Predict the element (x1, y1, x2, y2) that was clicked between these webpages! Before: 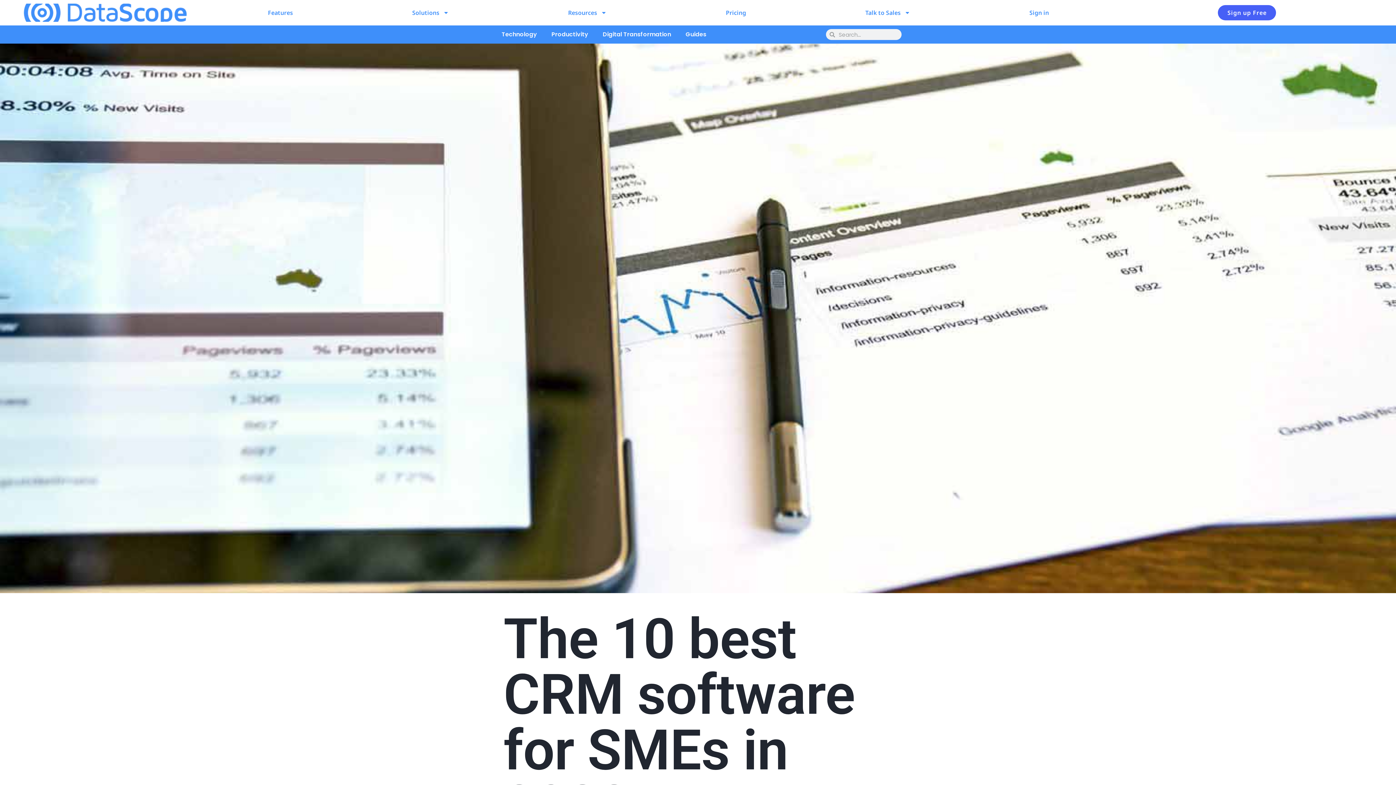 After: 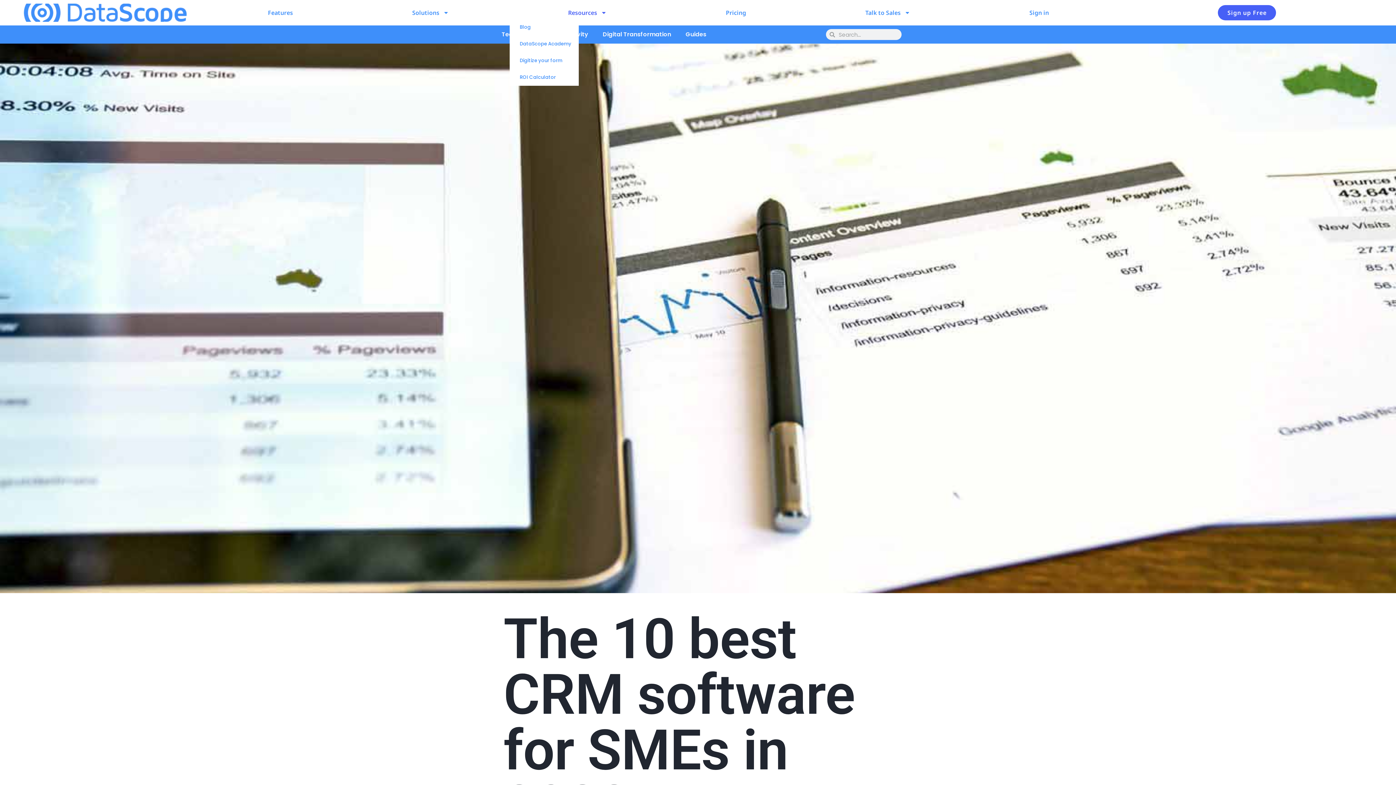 Action: bbox: (509, 6, 665, 18) label: Resources